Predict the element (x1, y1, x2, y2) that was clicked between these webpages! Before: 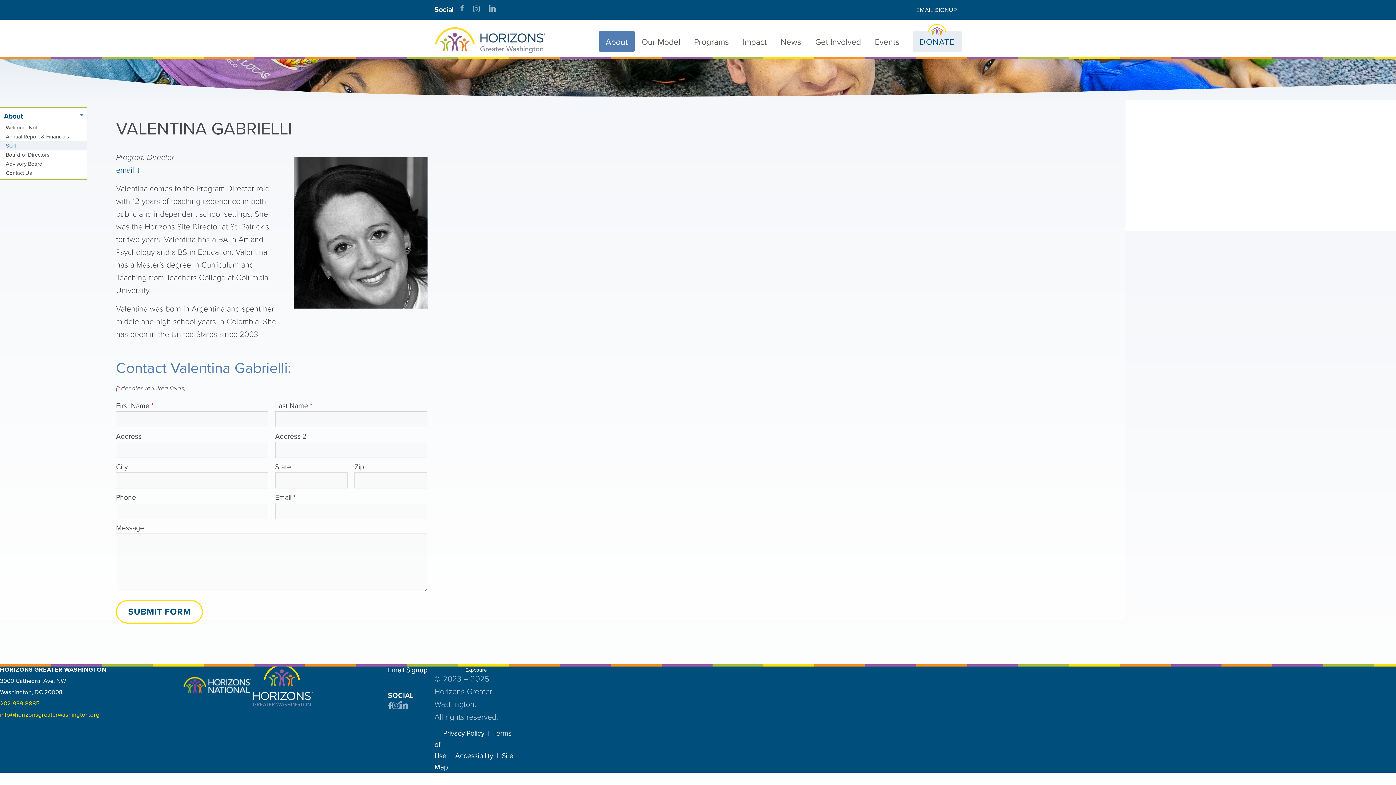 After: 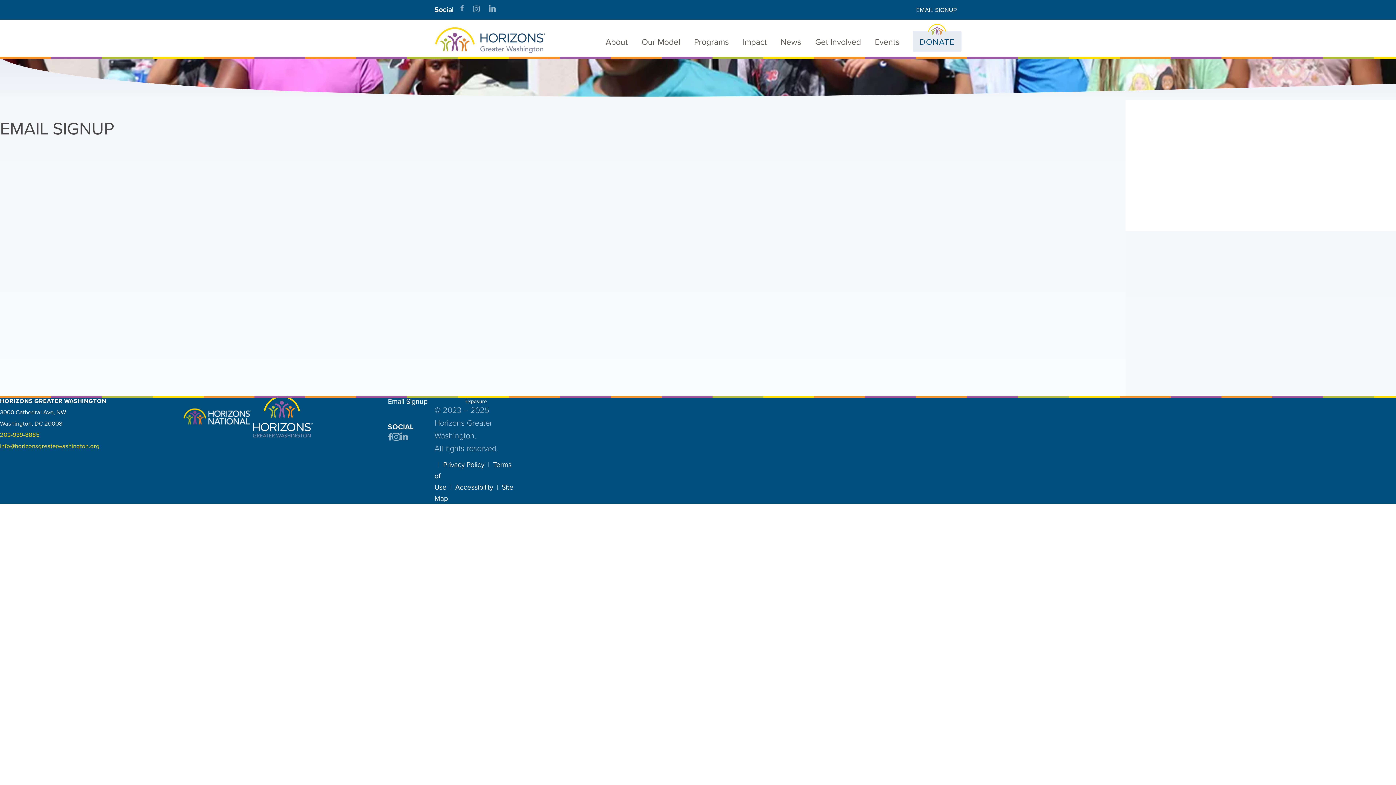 Action: bbox: (388, 666, 427, 674) label: Email Signup